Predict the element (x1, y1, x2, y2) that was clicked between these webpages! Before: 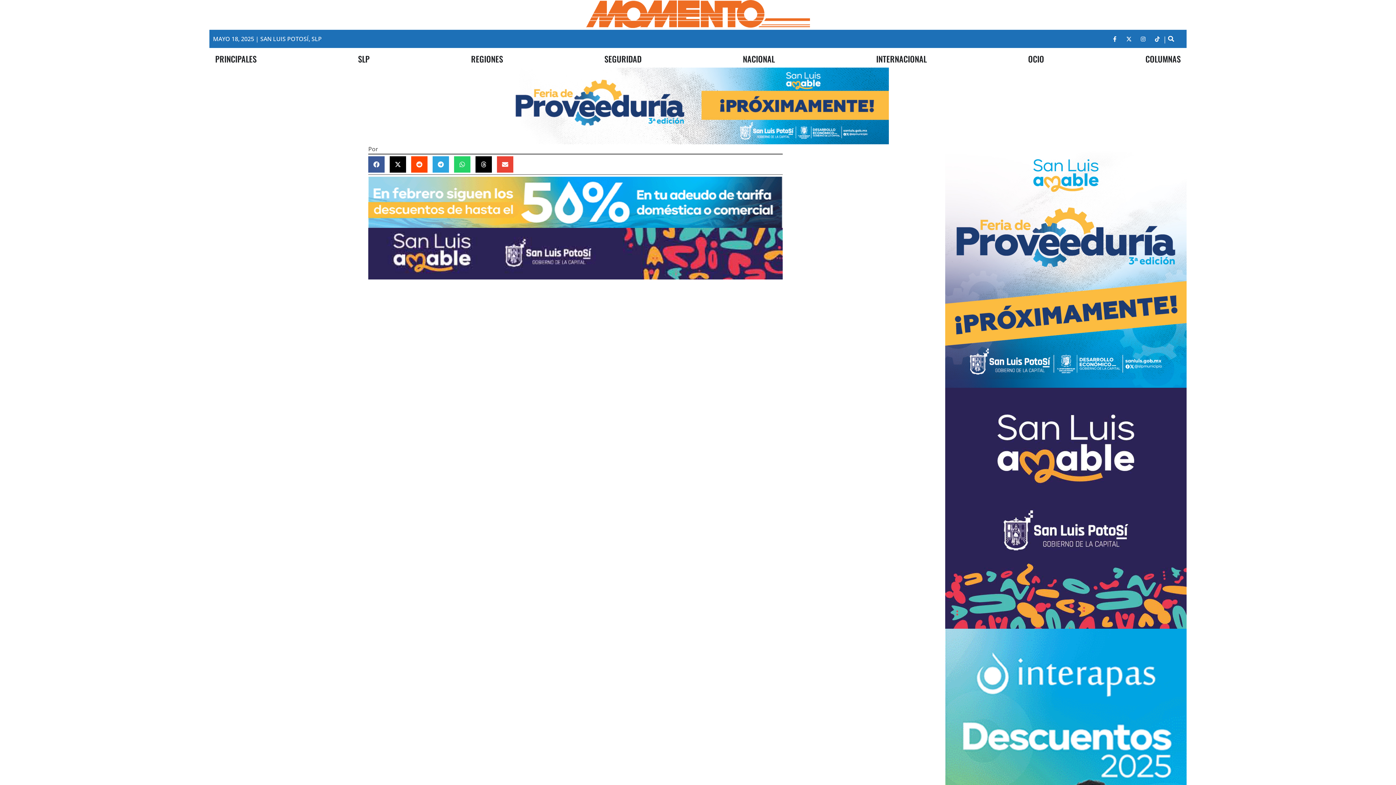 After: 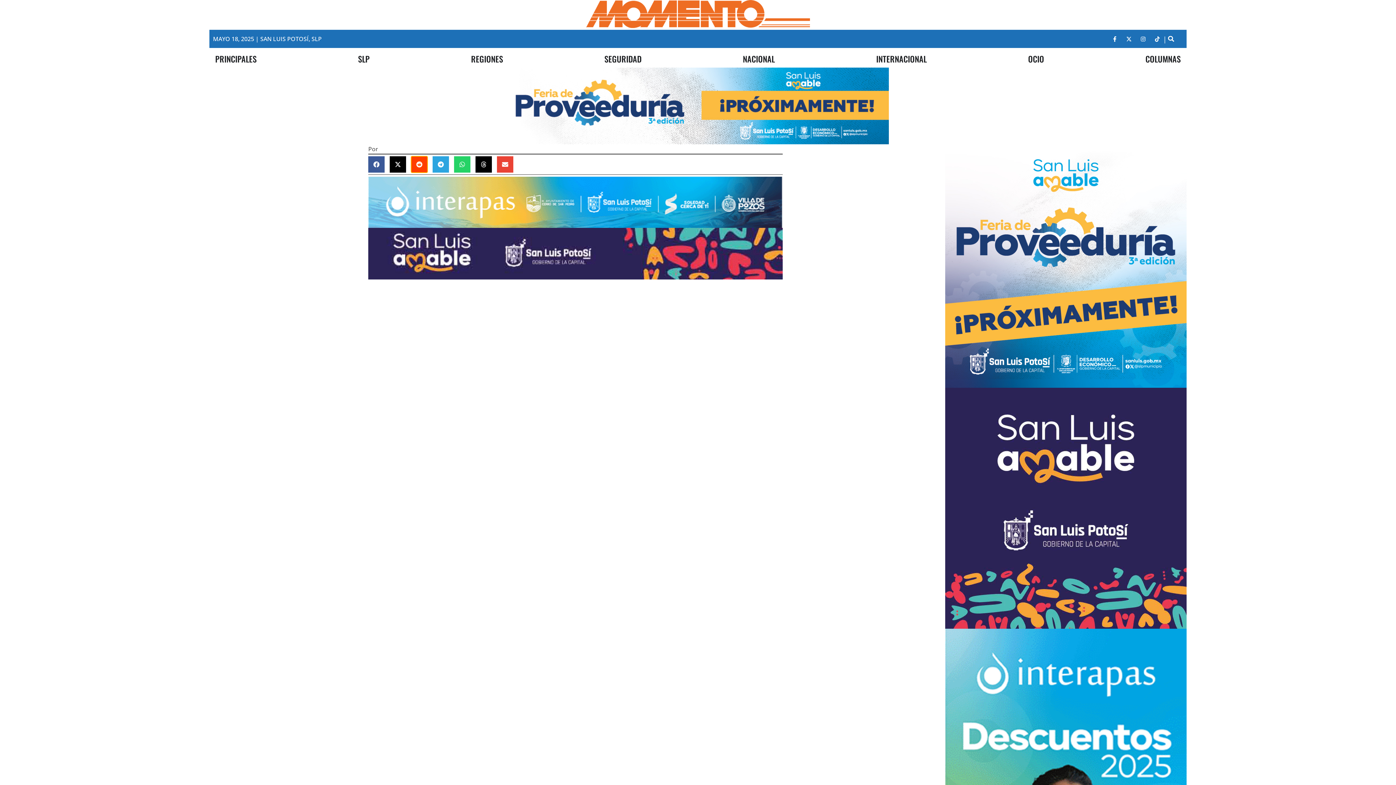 Action: label: Share on reddit bbox: (411, 156, 427, 172)